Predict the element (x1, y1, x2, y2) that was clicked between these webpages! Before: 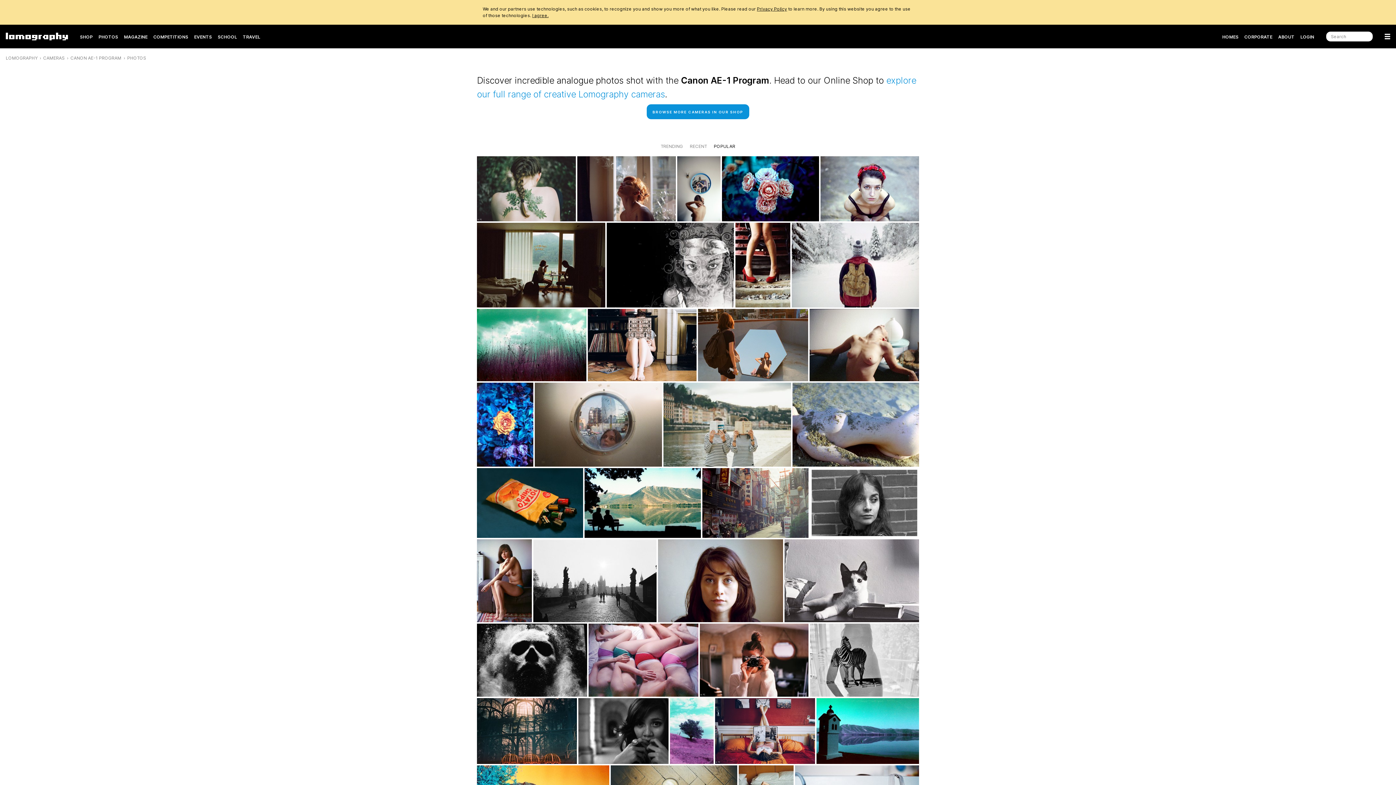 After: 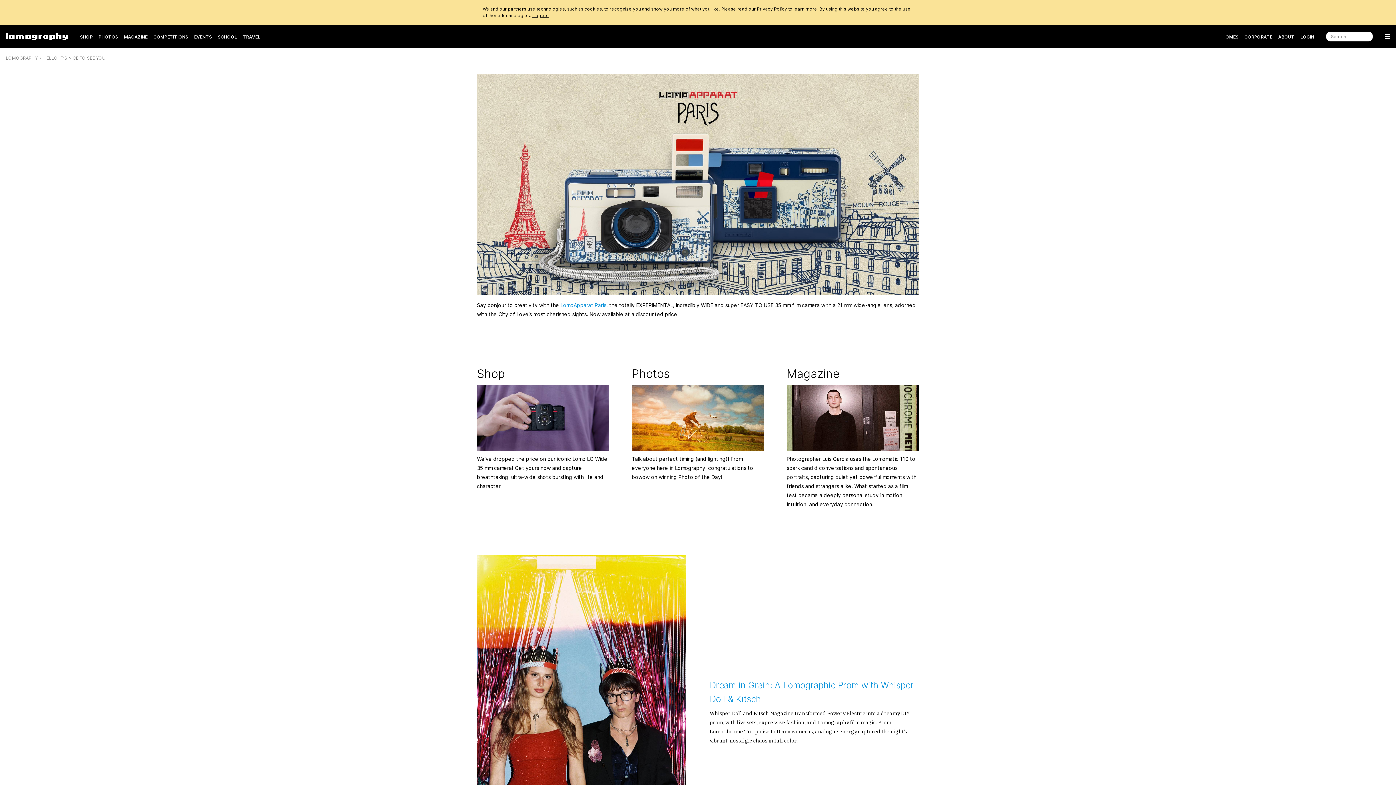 Action: bbox: (5, 55, 37, 60) label: LOMOGRAPHY